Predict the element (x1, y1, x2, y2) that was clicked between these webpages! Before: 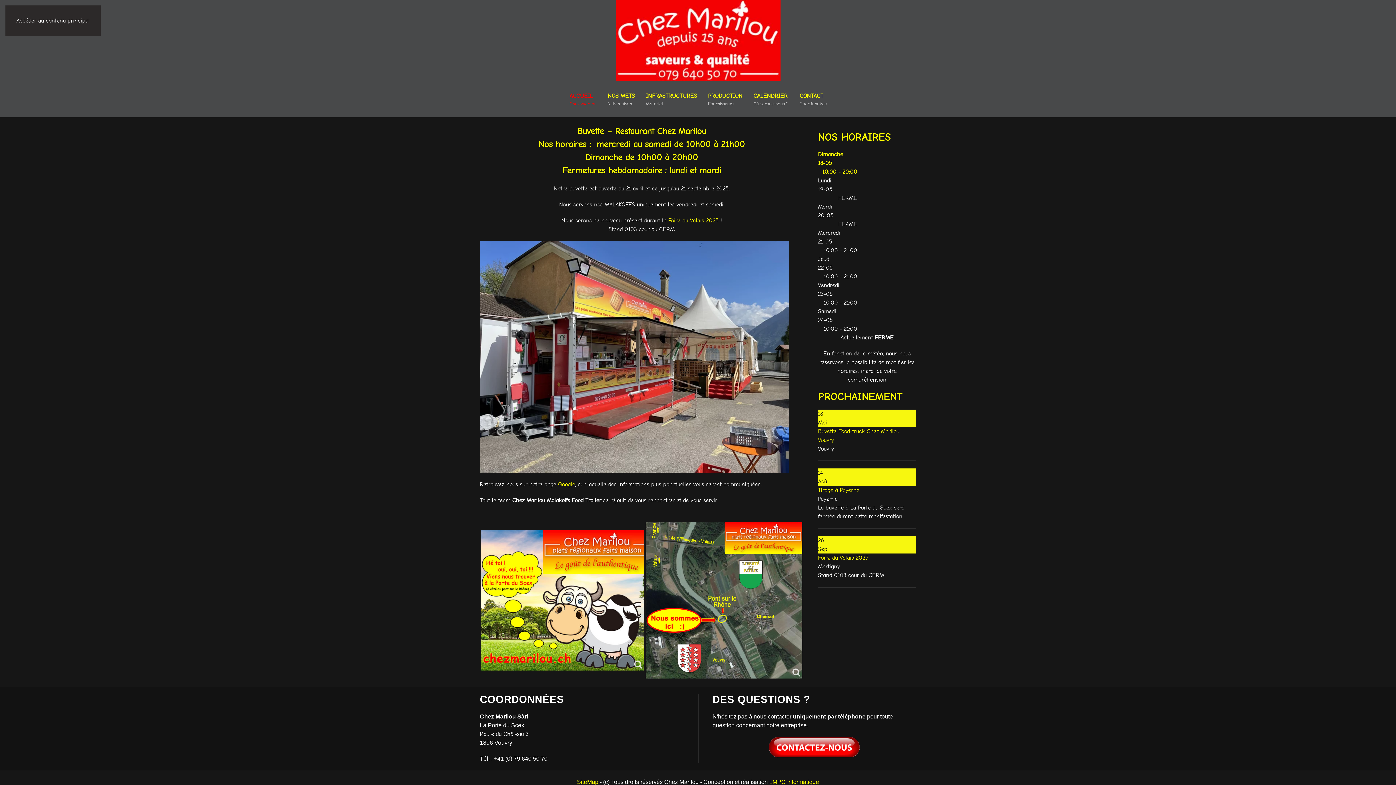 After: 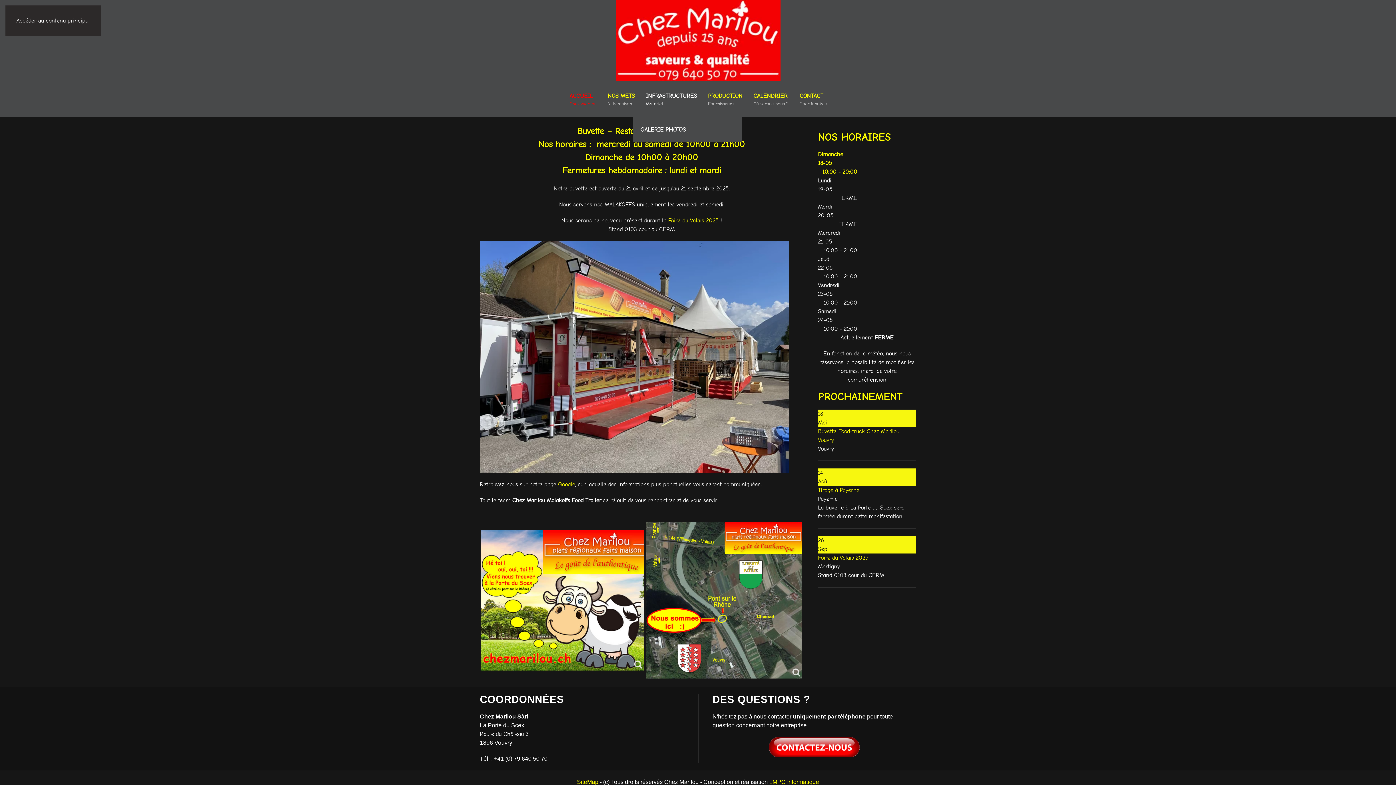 Action: label: INFRASTRUCTURES
Matériel bbox: (640, 81, 702, 117)